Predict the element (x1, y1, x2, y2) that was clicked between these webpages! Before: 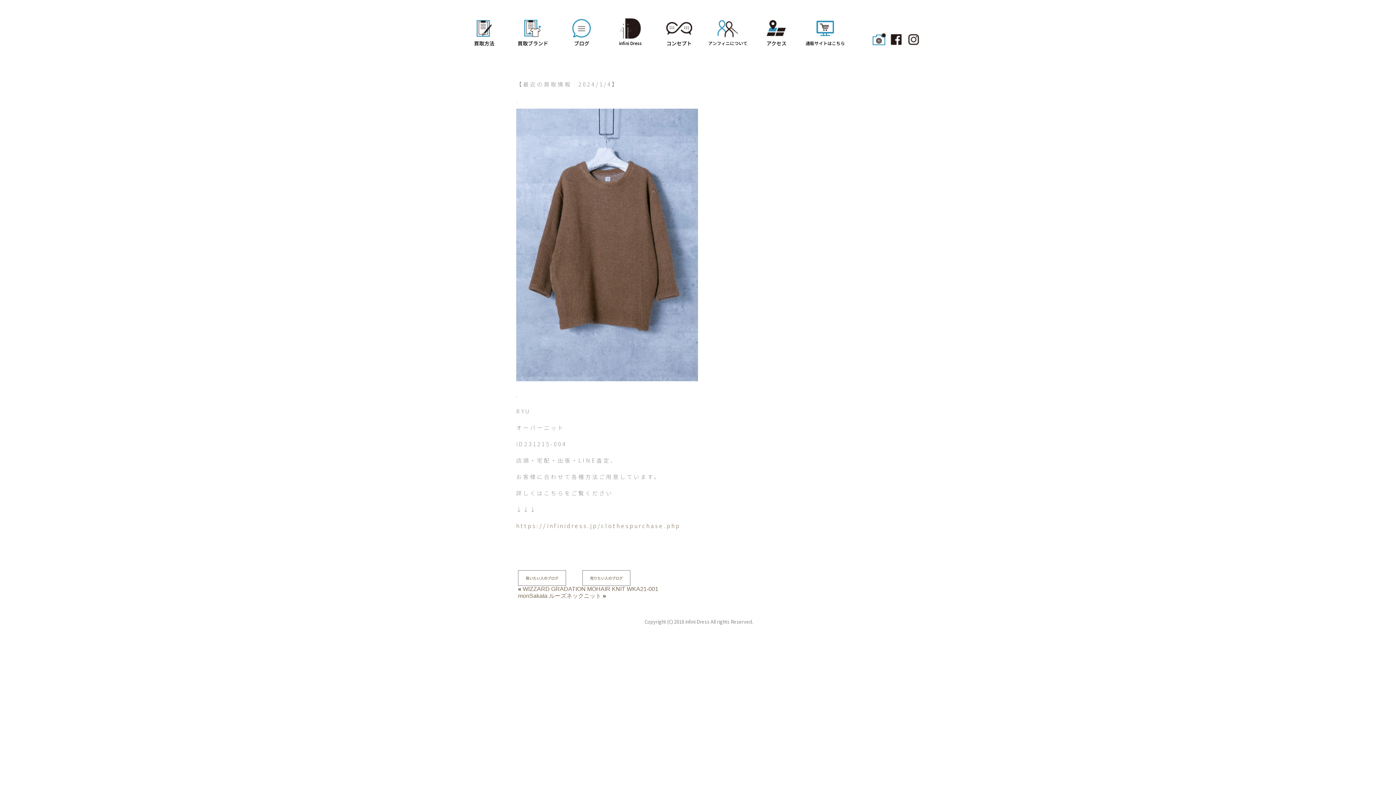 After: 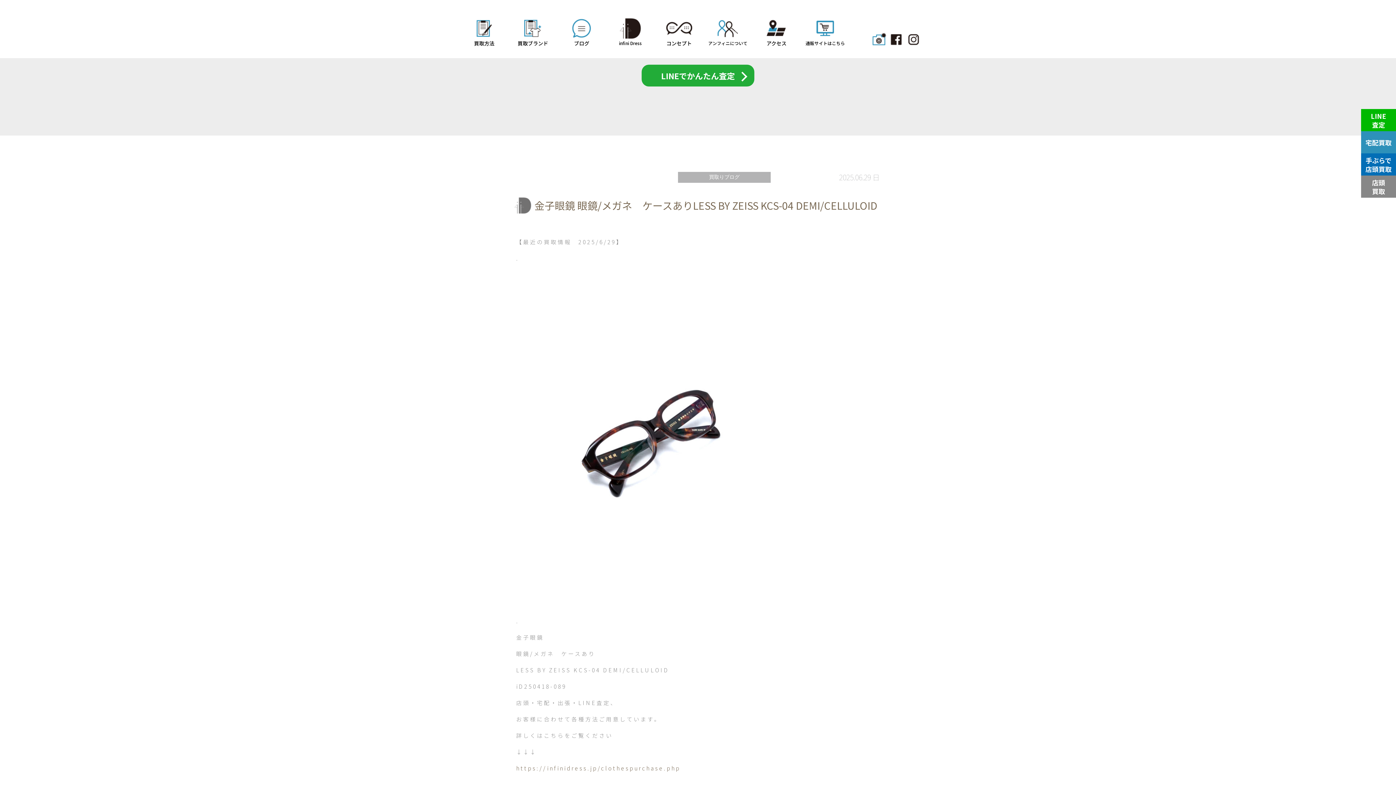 Action: bbox: (561, 18, 601, 50) label: ブログ